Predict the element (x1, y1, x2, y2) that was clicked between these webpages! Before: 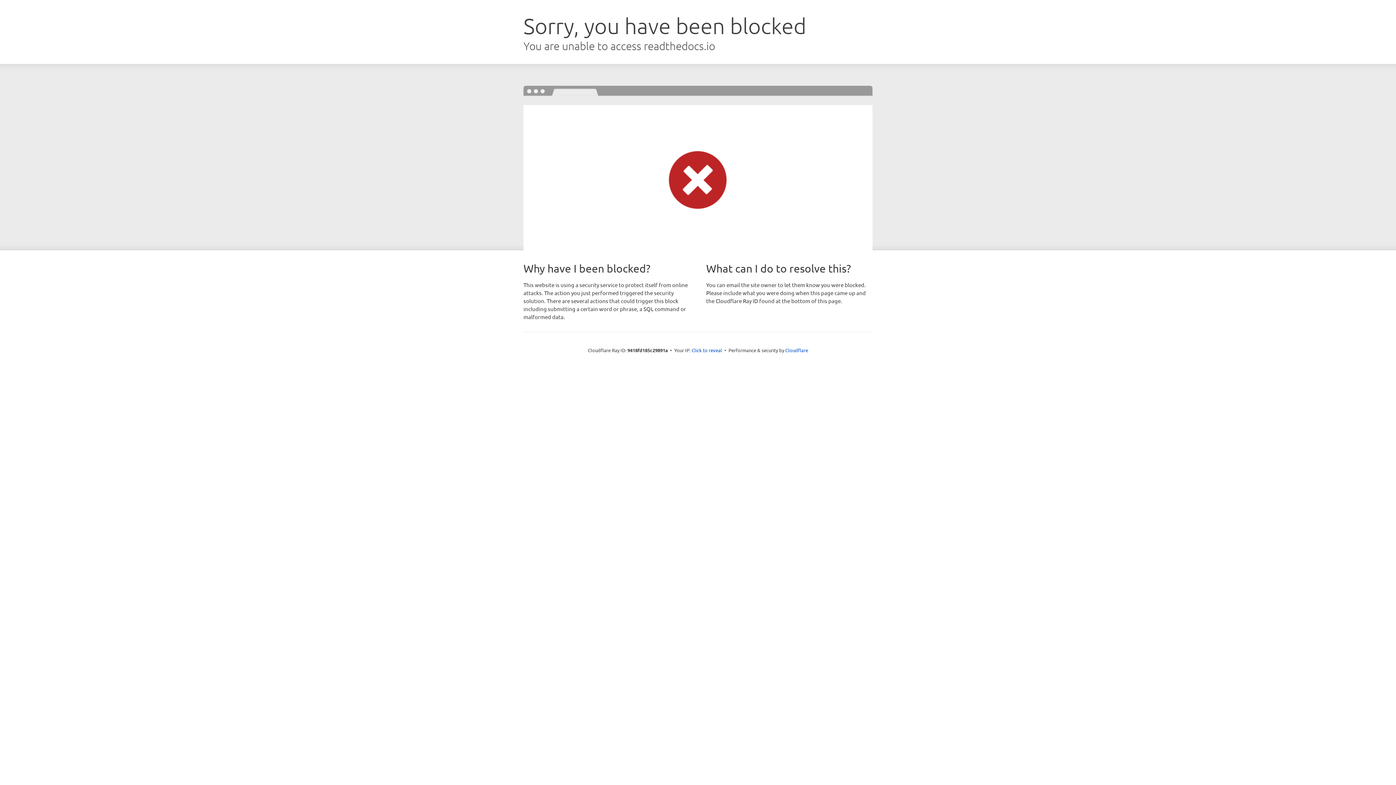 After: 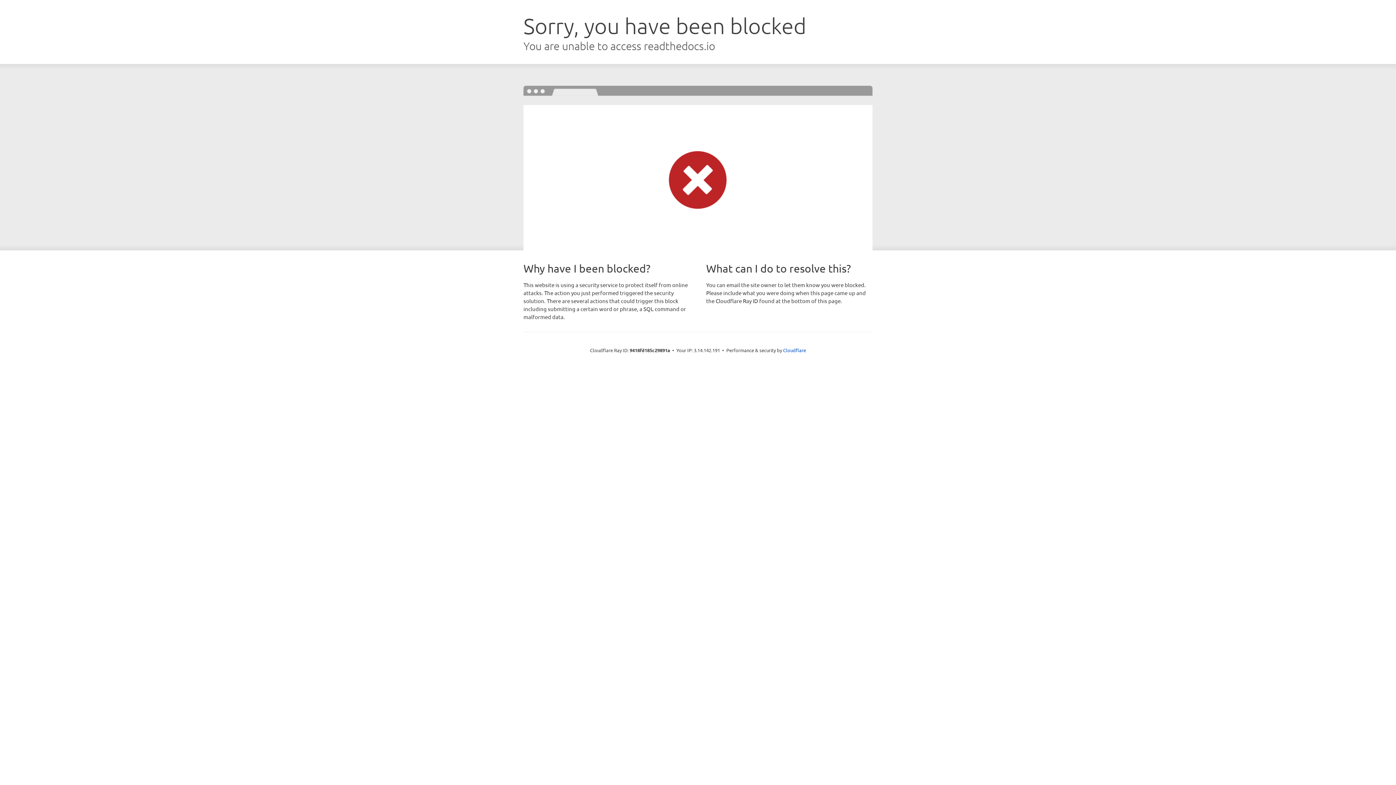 Action: bbox: (691, 346, 722, 353) label: Click to reveal